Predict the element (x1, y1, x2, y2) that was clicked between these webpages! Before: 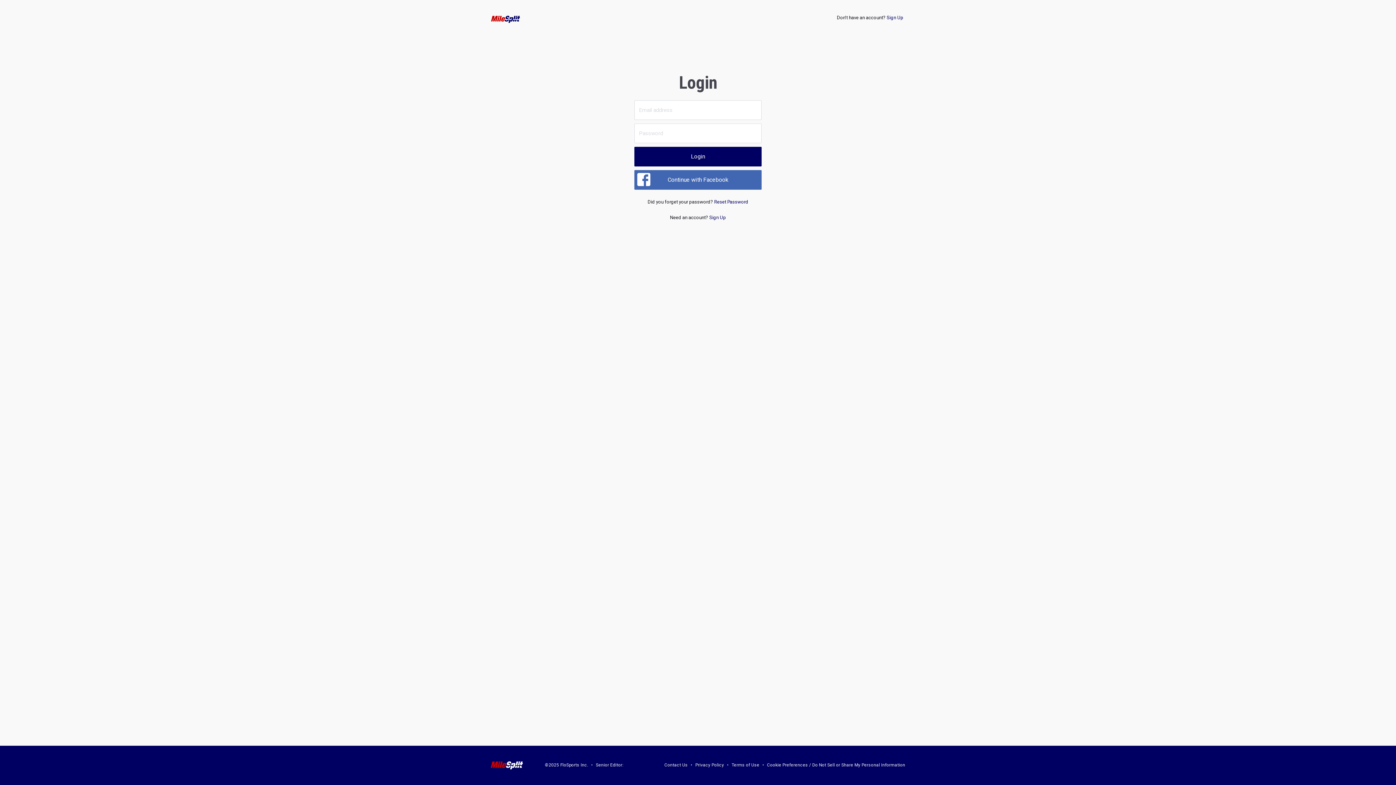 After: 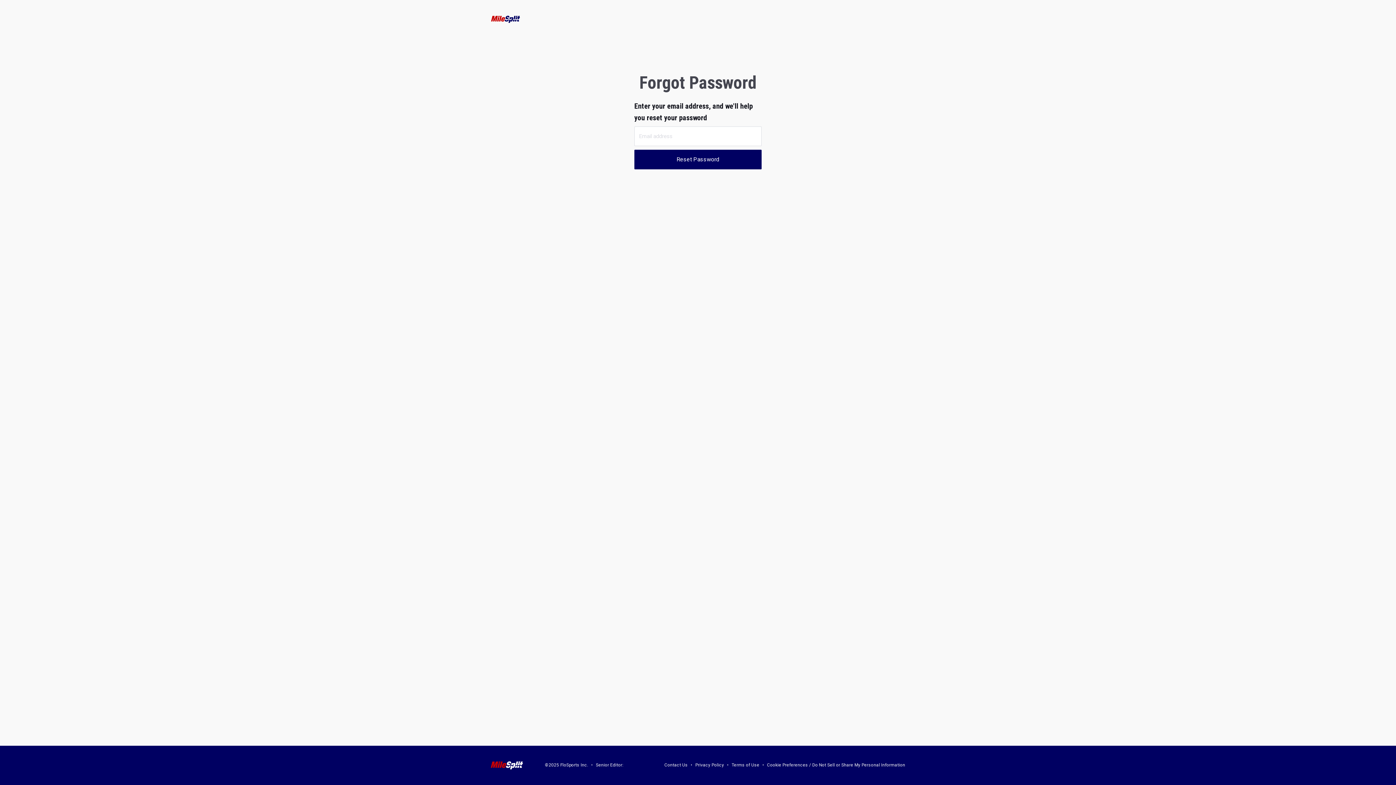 Action: bbox: (714, 199, 748, 204) label: Reset Password